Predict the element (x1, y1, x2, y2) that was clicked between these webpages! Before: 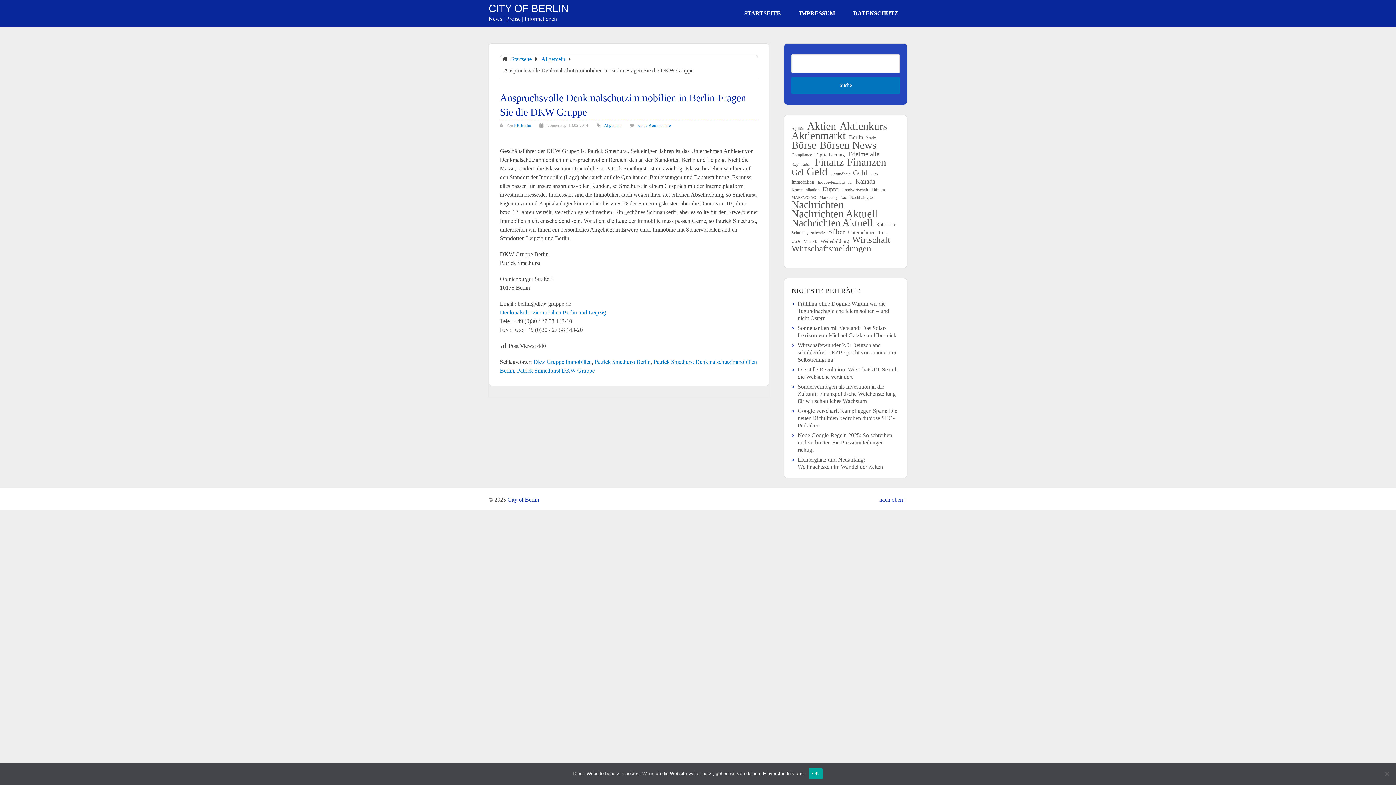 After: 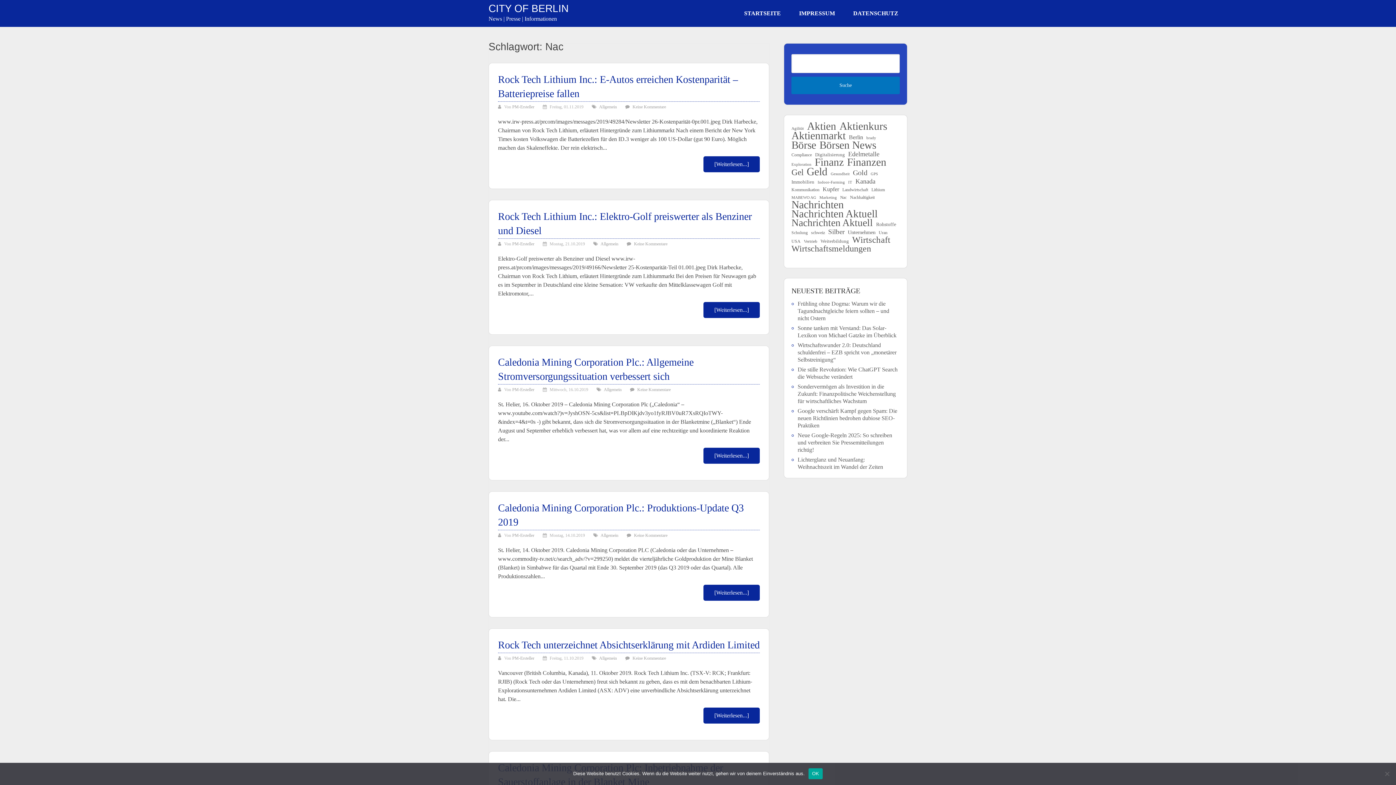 Action: label: Nac (63 Einträge) bbox: (840, 193, 846, 201)